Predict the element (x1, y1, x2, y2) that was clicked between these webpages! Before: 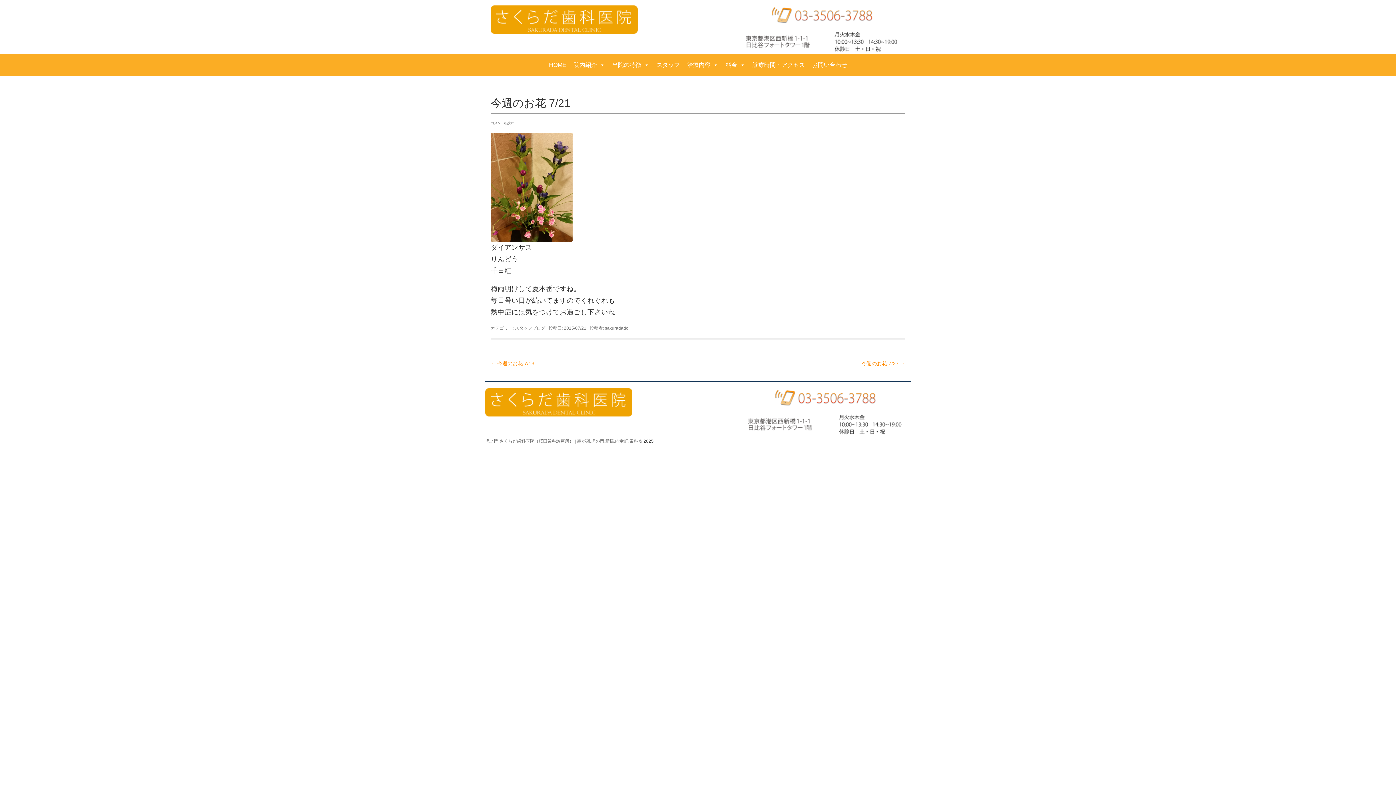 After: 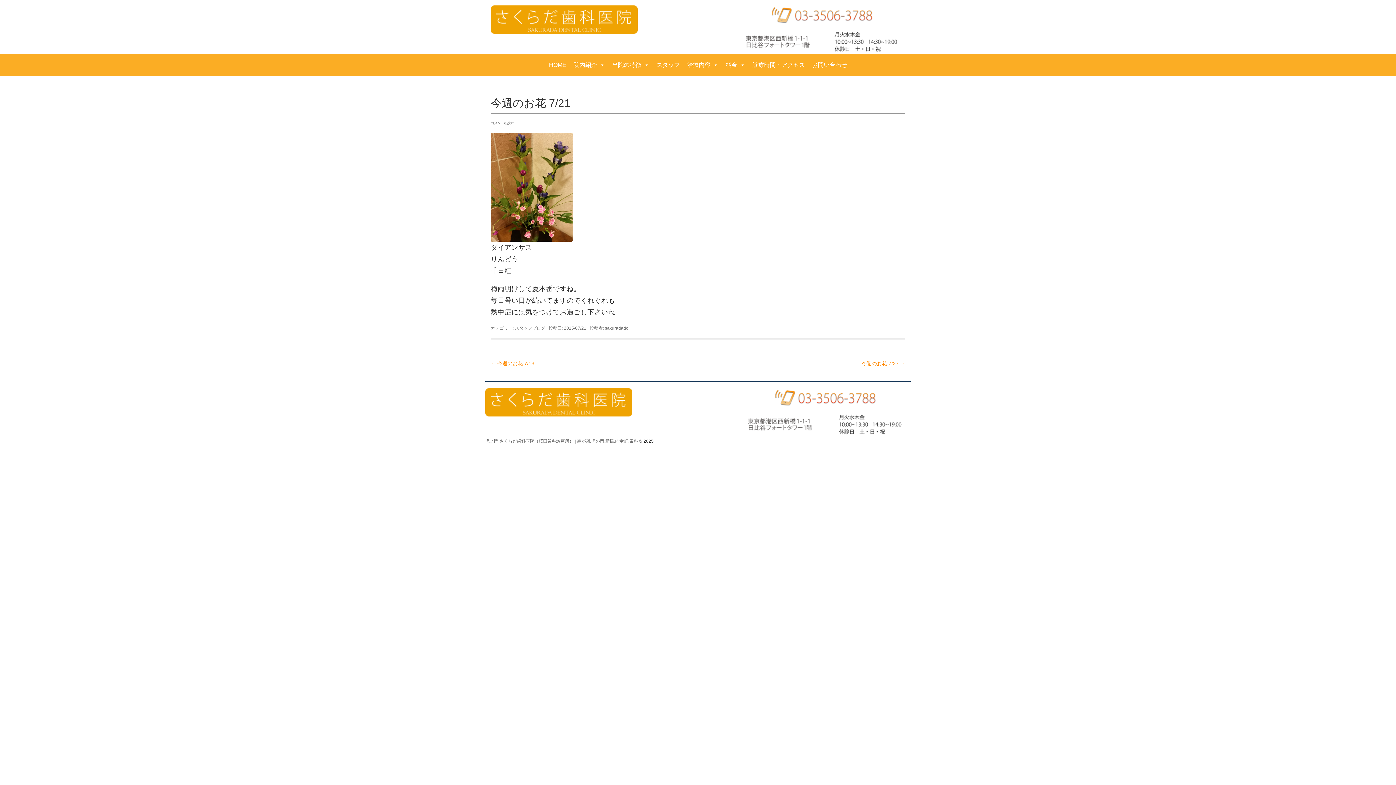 Action: bbox: (564, 325, 586, 330) label: 2015/07/21